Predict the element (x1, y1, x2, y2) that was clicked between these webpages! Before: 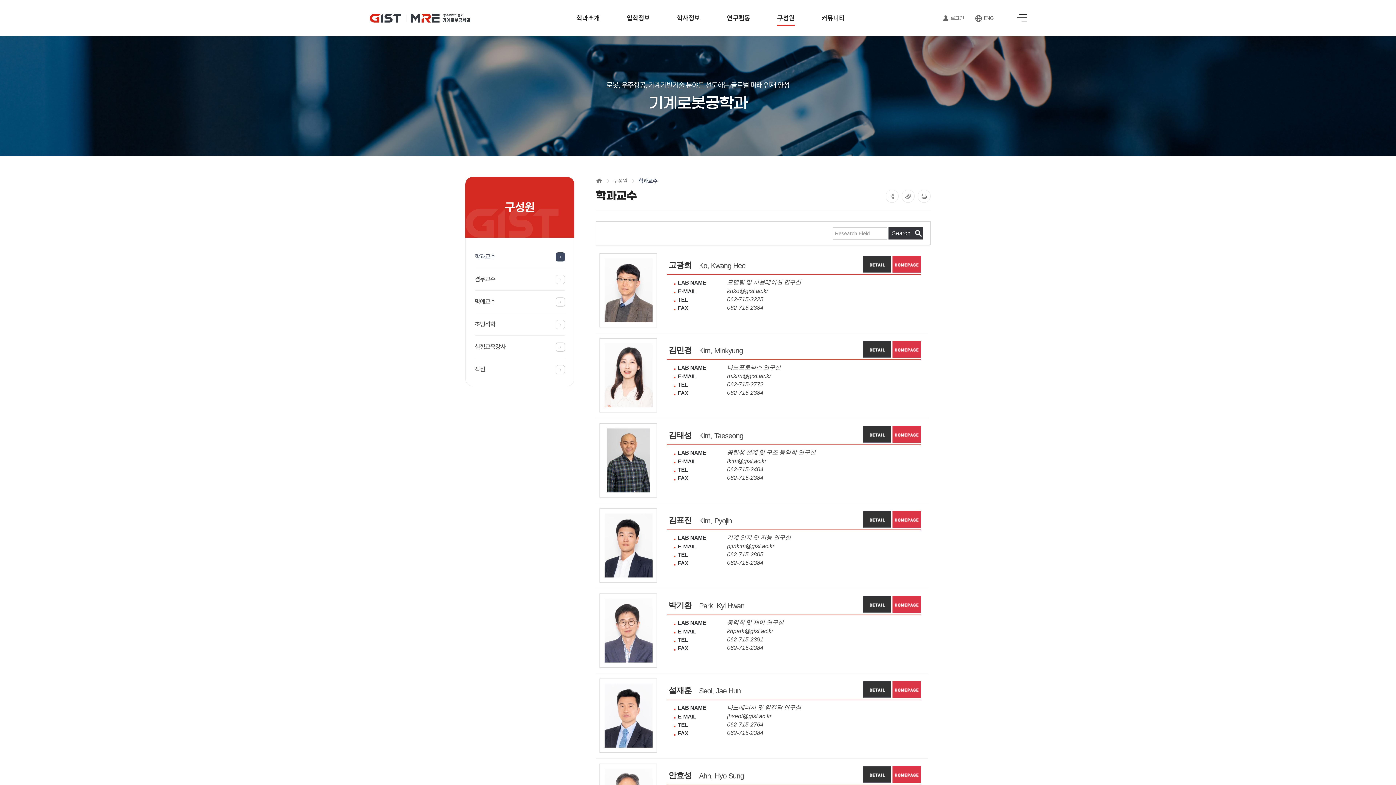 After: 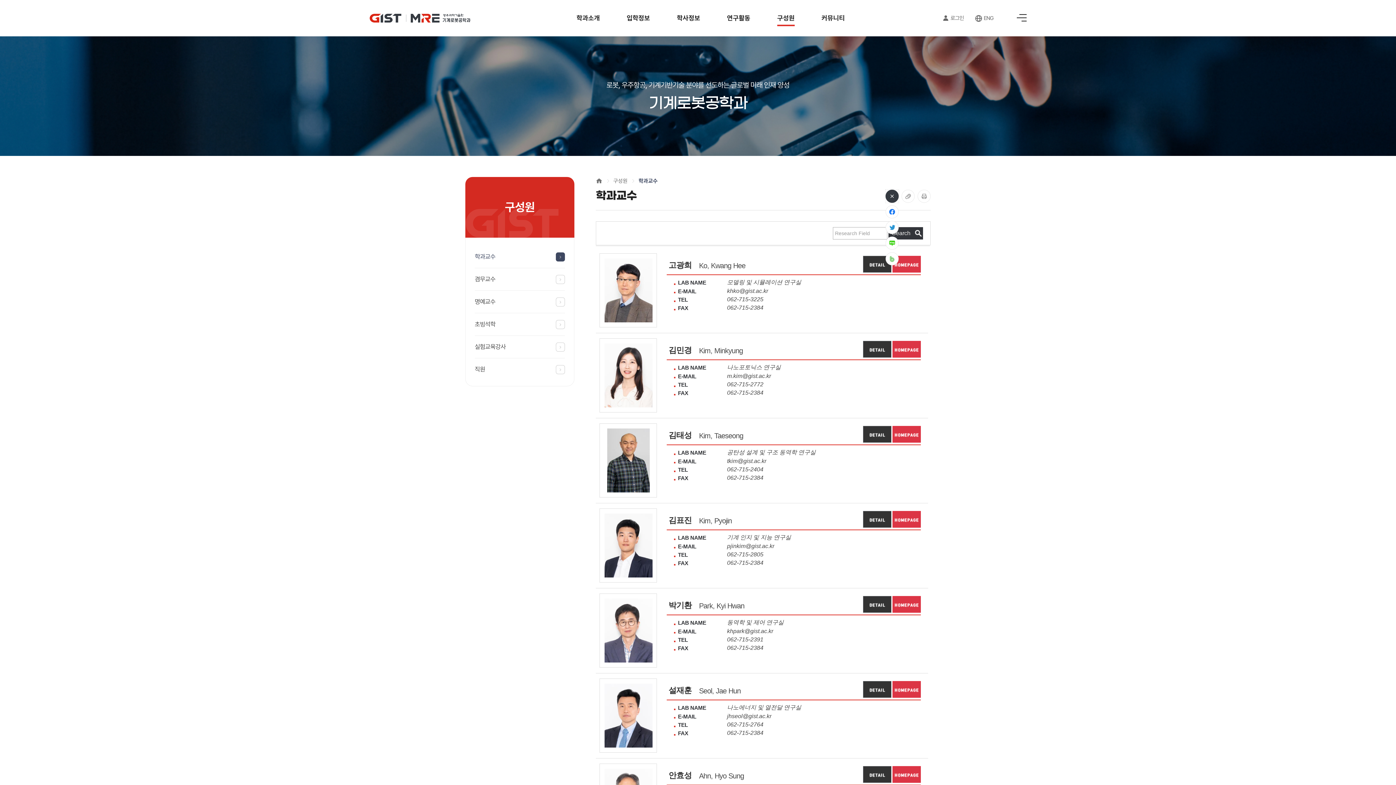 Action: label: SNS공유 bbox: (885, 189, 898, 202)